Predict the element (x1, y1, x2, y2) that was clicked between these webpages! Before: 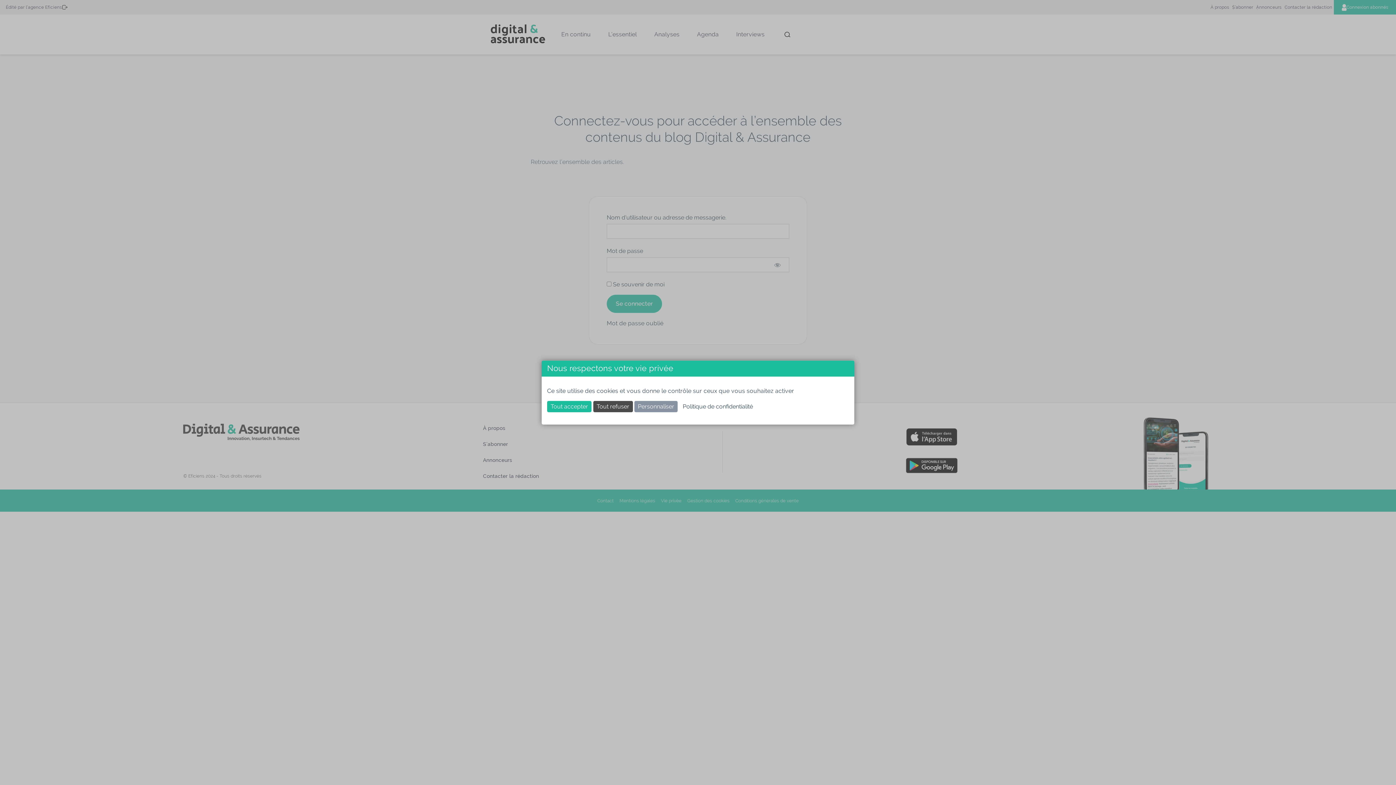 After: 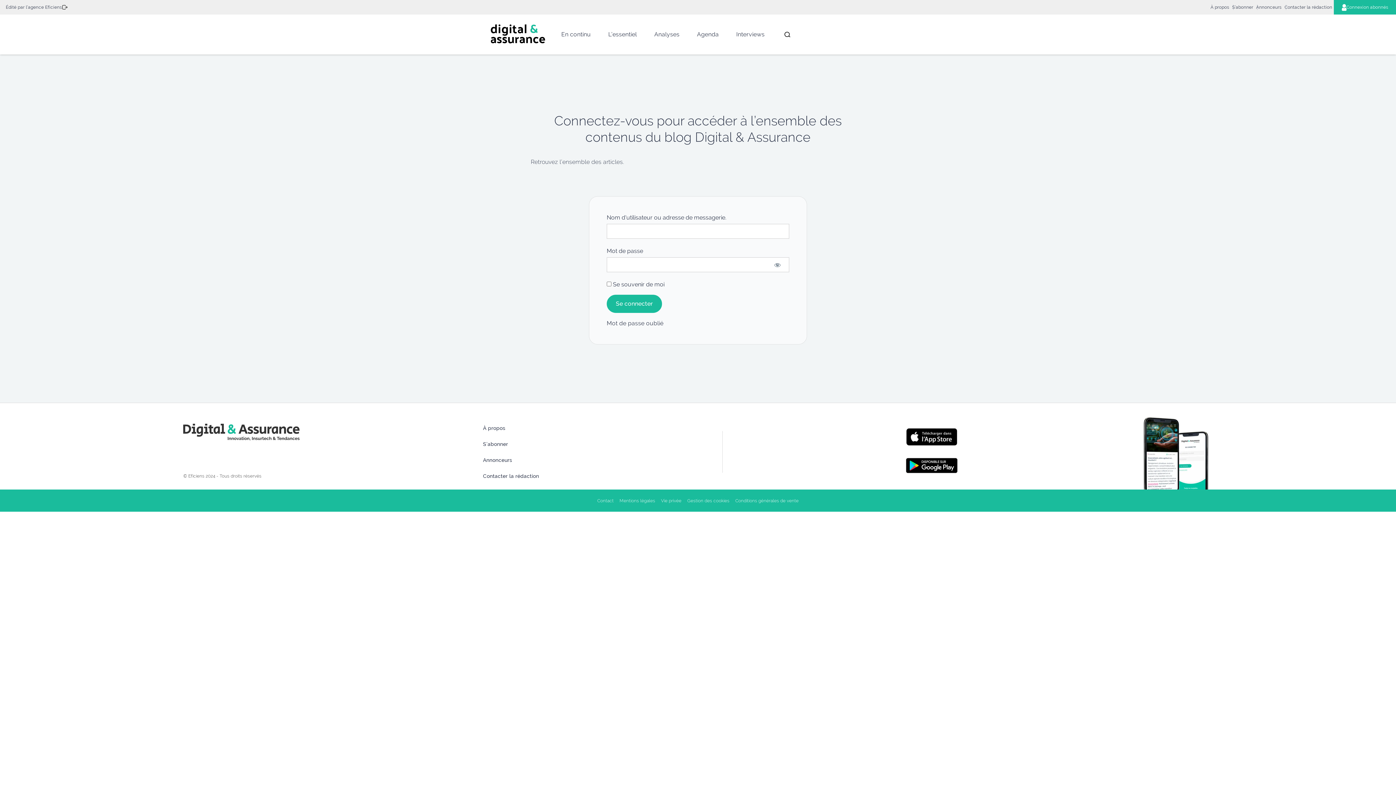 Action: label: Cookies : Tout accepter bbox: (547, 401, 591, 412)